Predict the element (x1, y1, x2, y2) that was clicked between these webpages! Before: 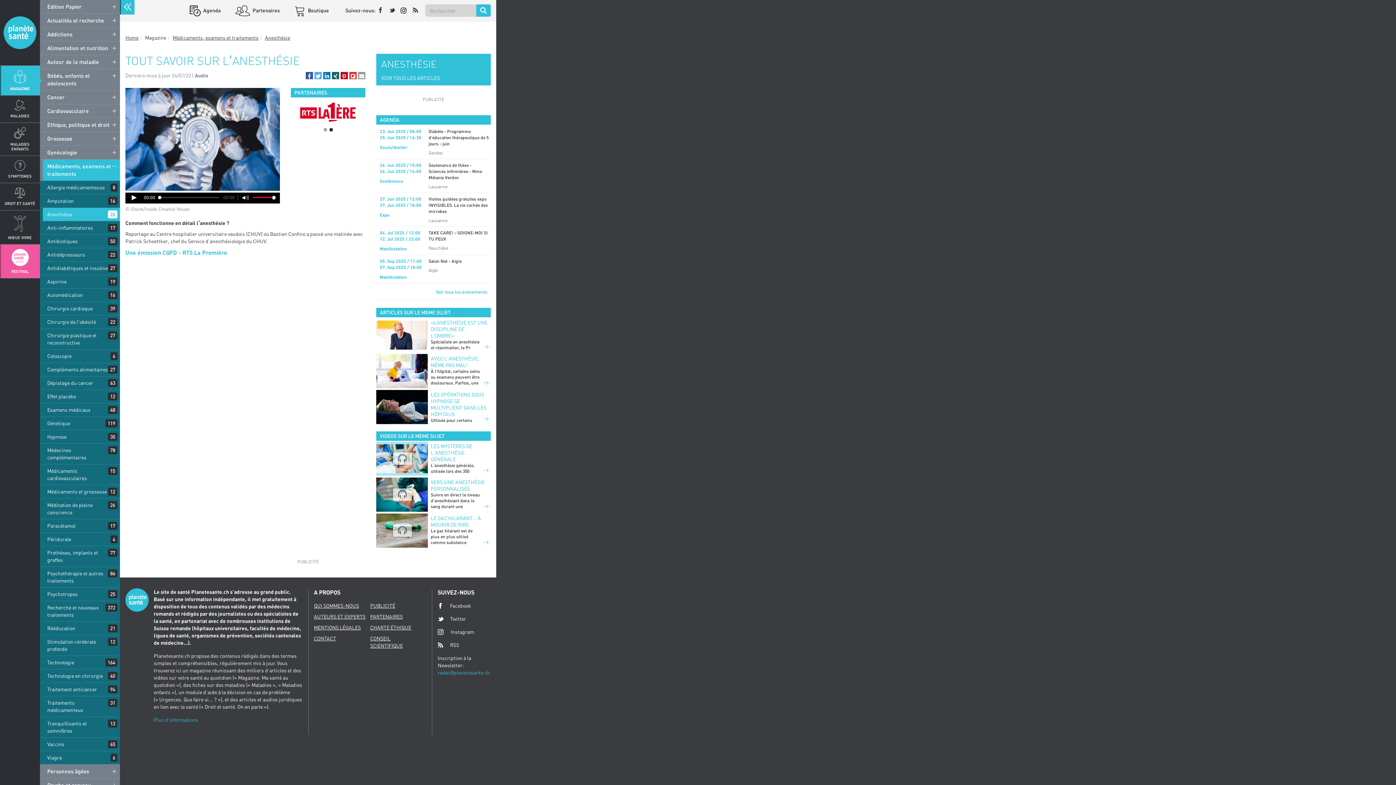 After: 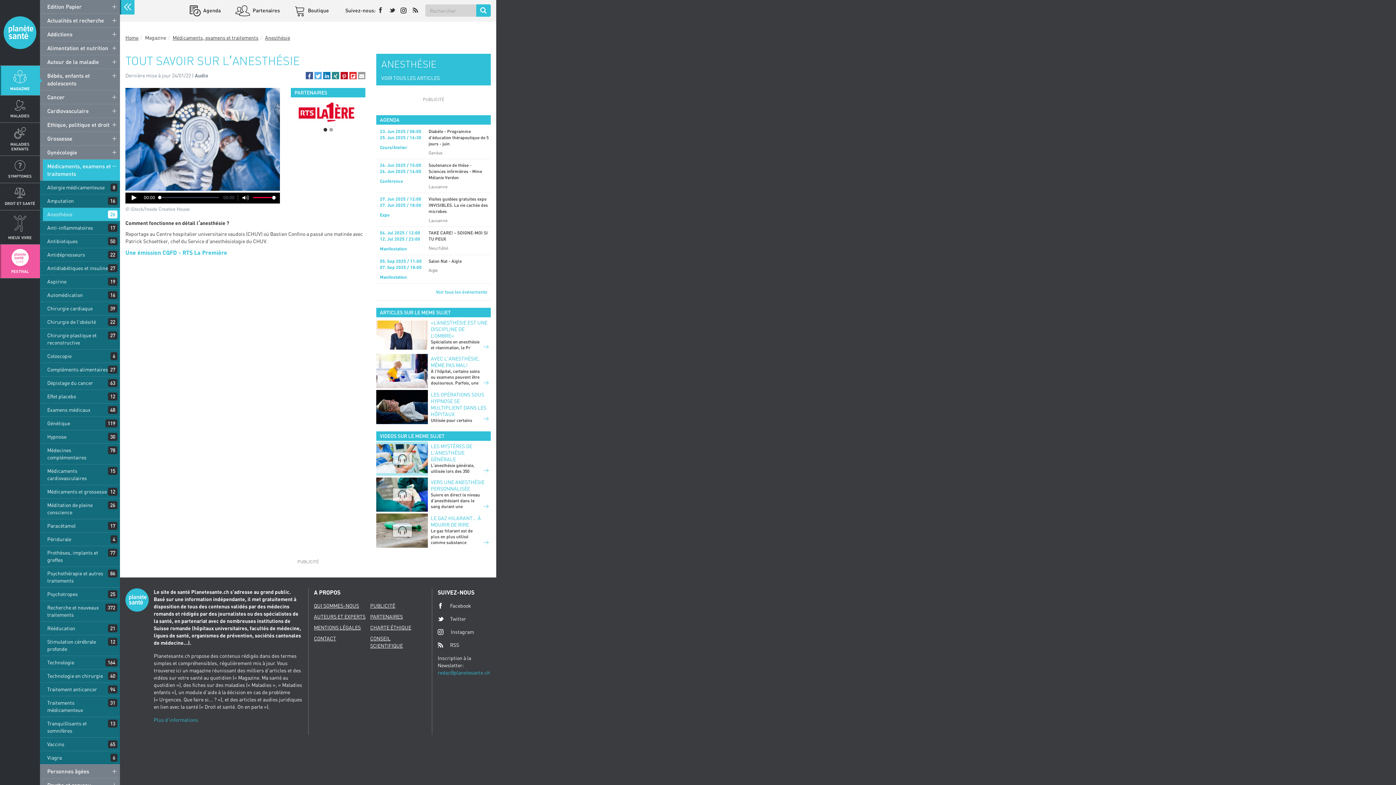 Action: label: Partager sur XING bbox: (332, 72, 339, 79)